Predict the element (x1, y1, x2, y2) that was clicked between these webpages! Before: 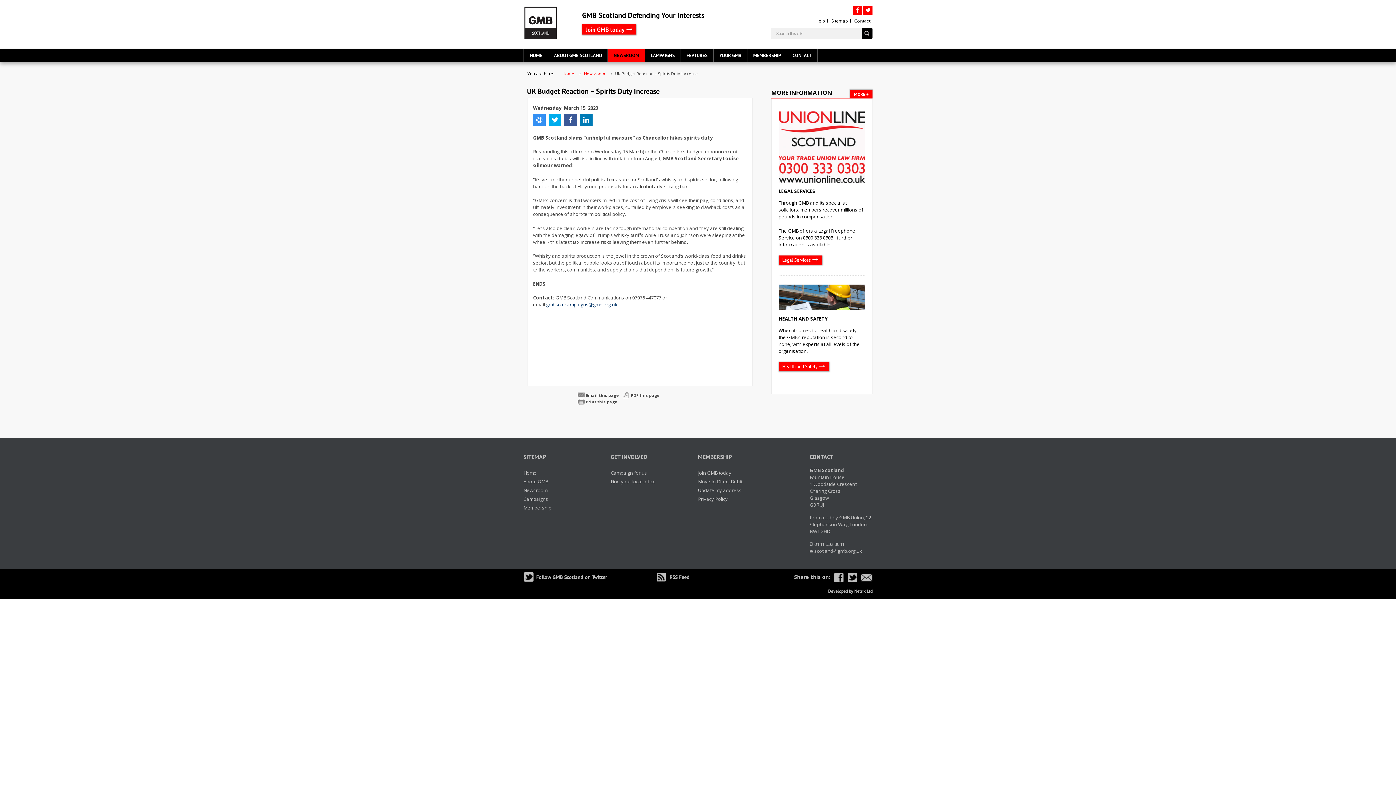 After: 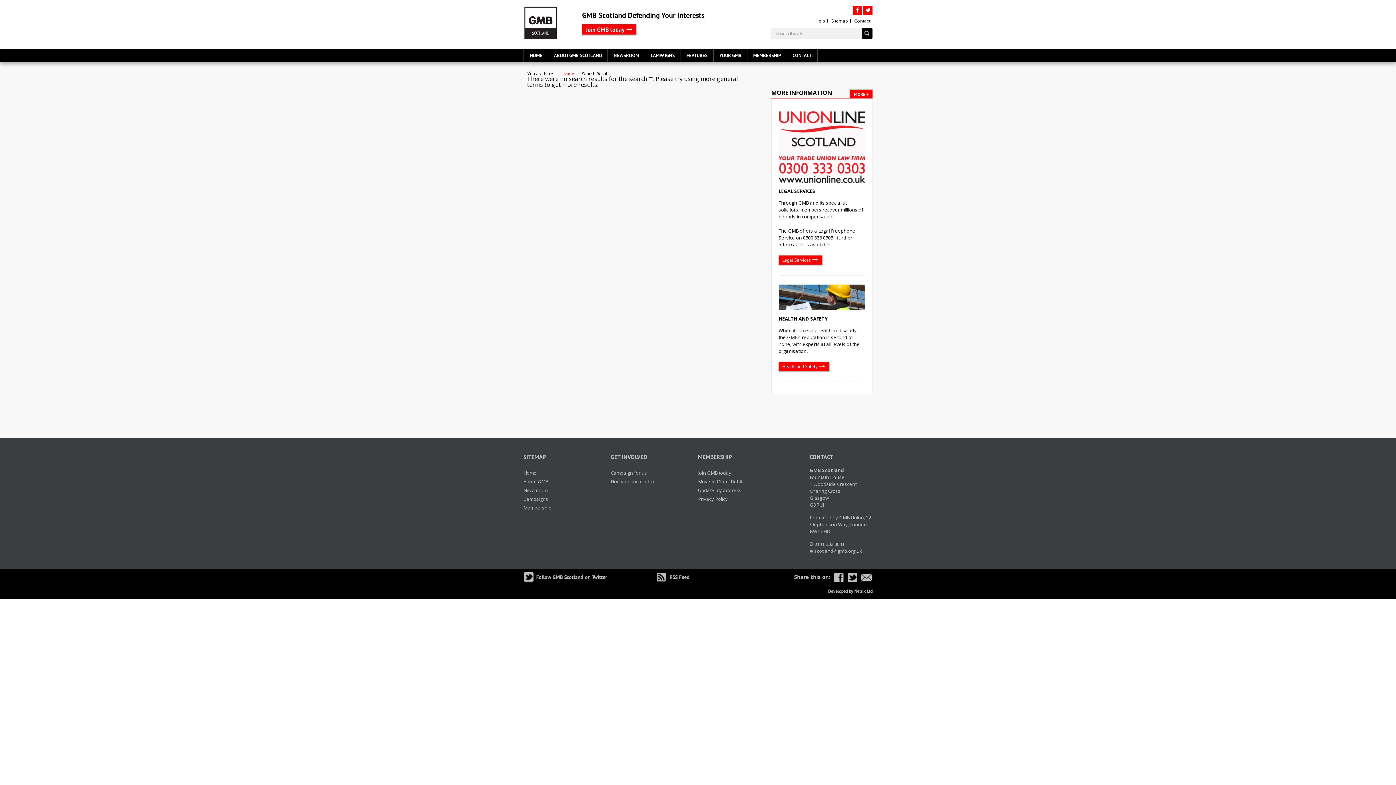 Action: bbox: (861, 27, 872, 39) label:     